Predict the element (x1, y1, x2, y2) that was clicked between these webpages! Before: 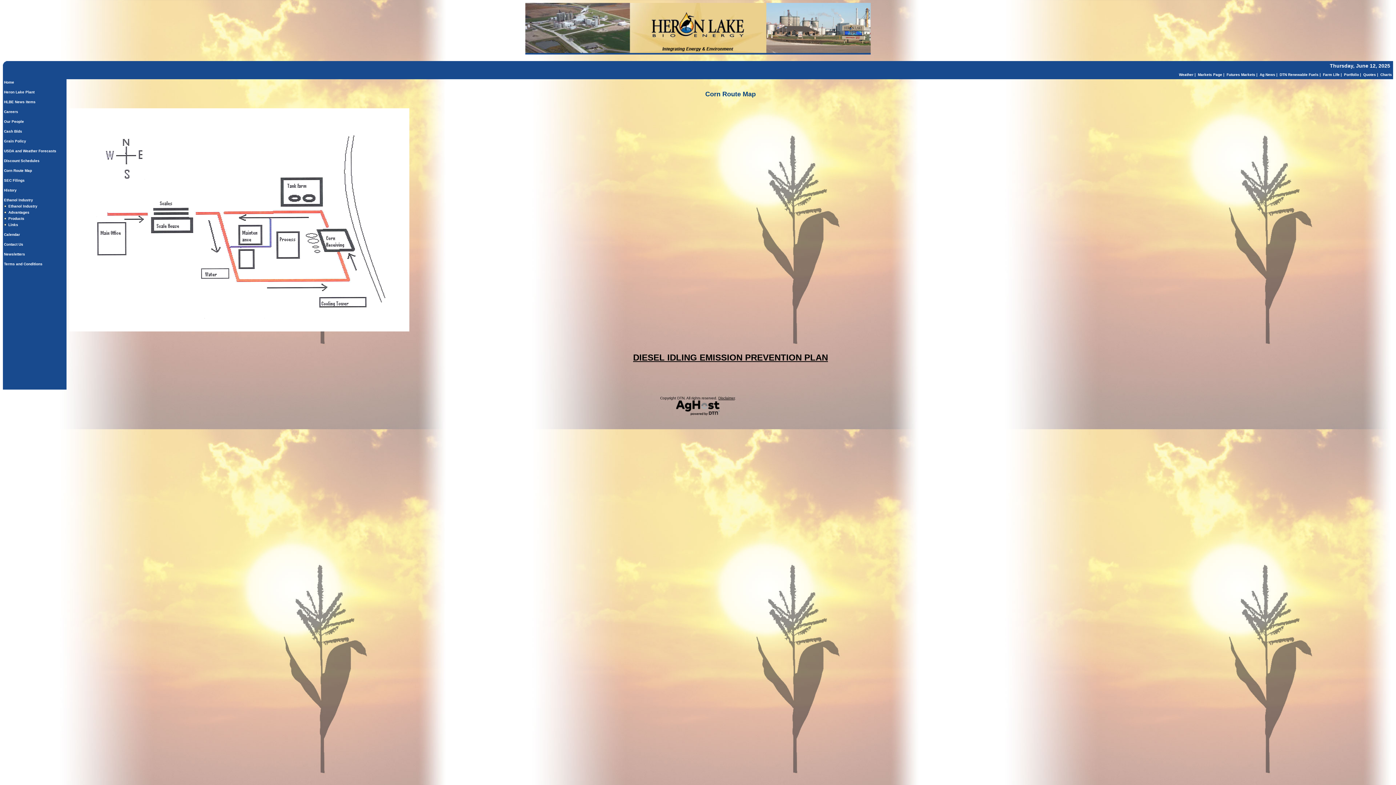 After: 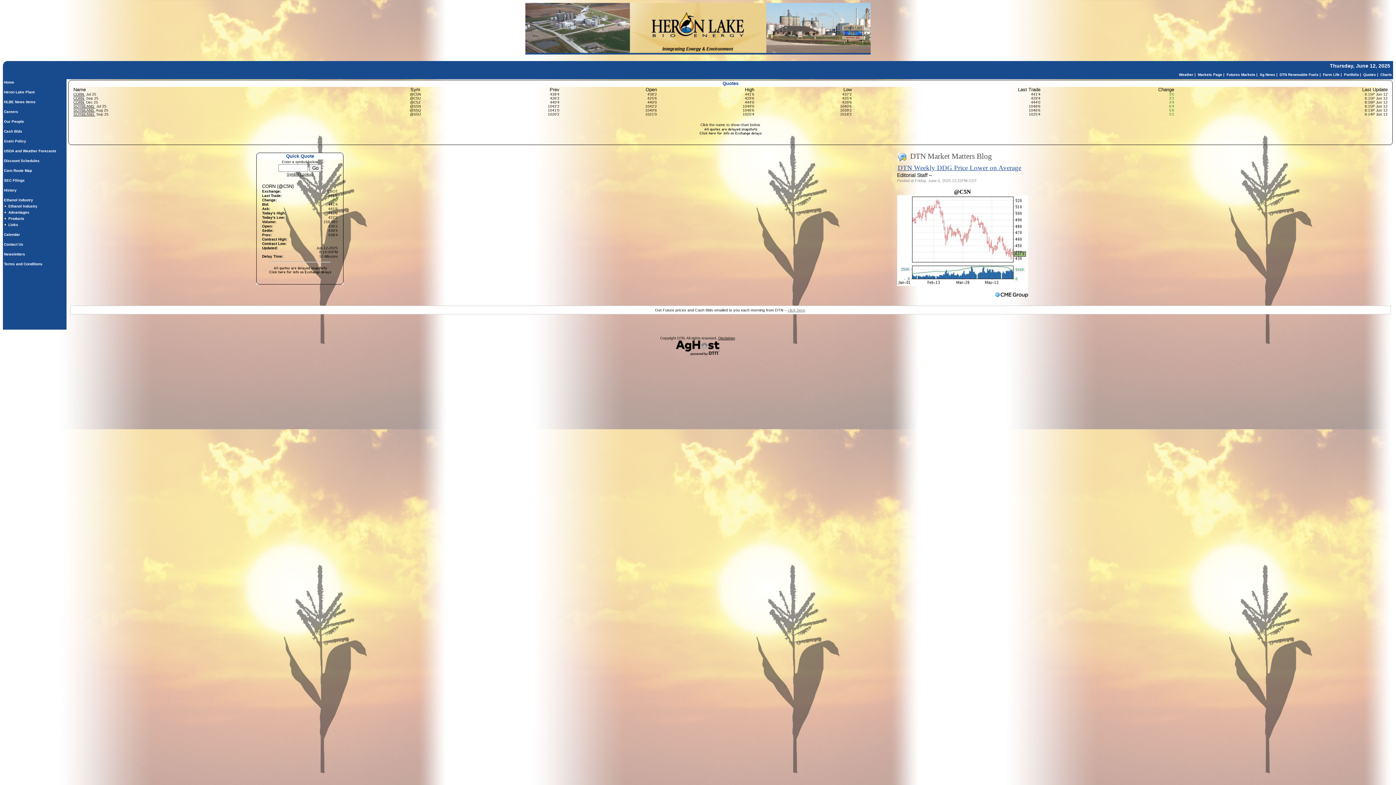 Action: bbox: (1363, 72, 1376, 76) label: Quotes